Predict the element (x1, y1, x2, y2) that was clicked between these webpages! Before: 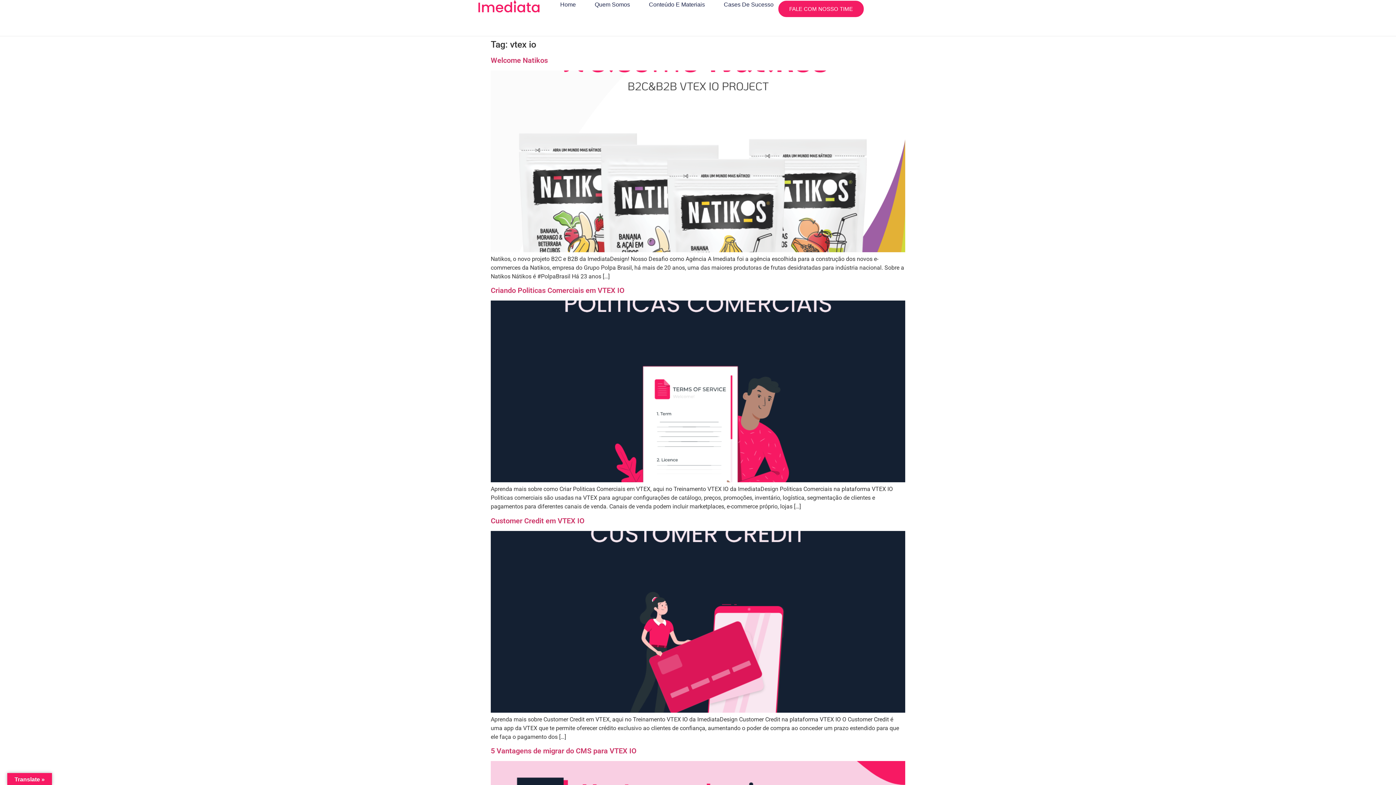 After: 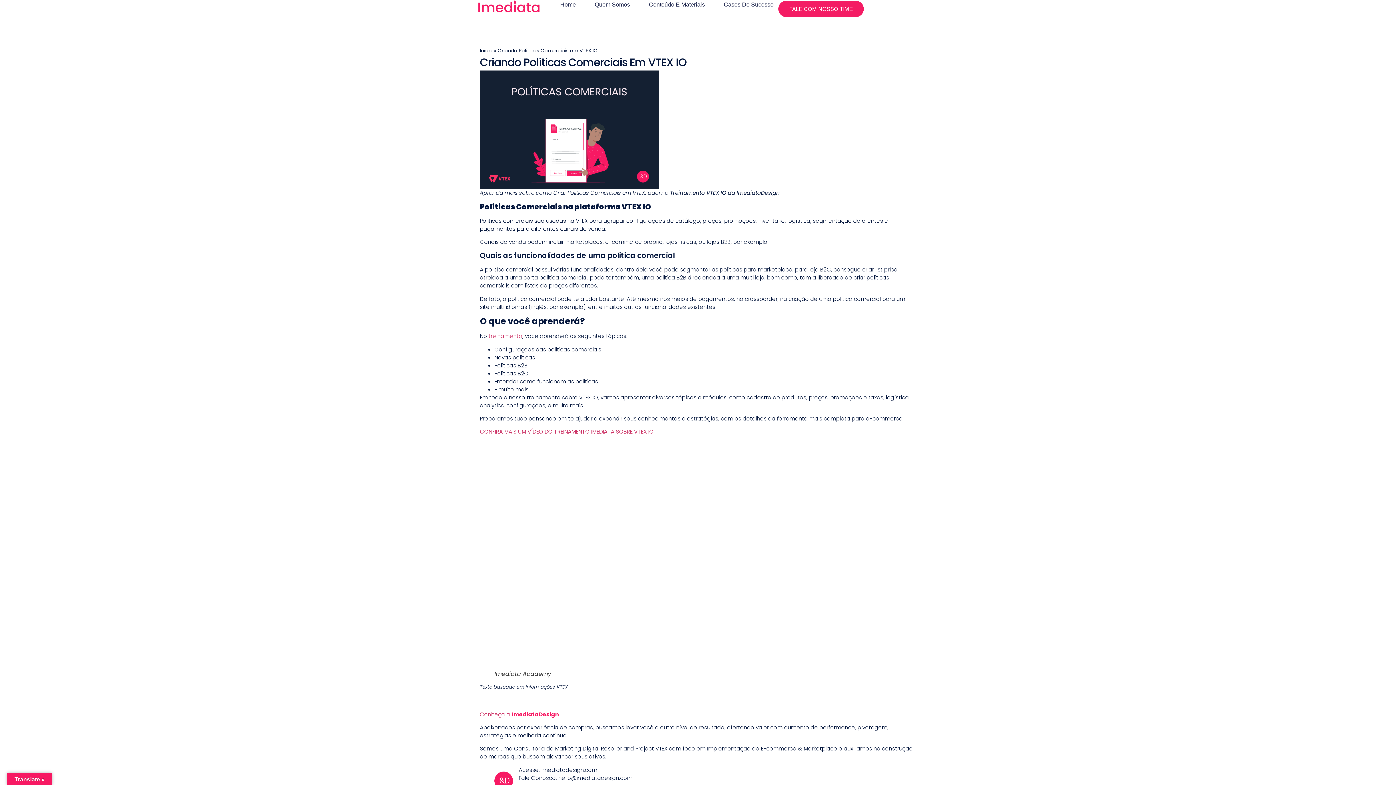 Action: label: Criando Politicas Comerciais em VTEX IO bbox: (490, 286, 624, 295)